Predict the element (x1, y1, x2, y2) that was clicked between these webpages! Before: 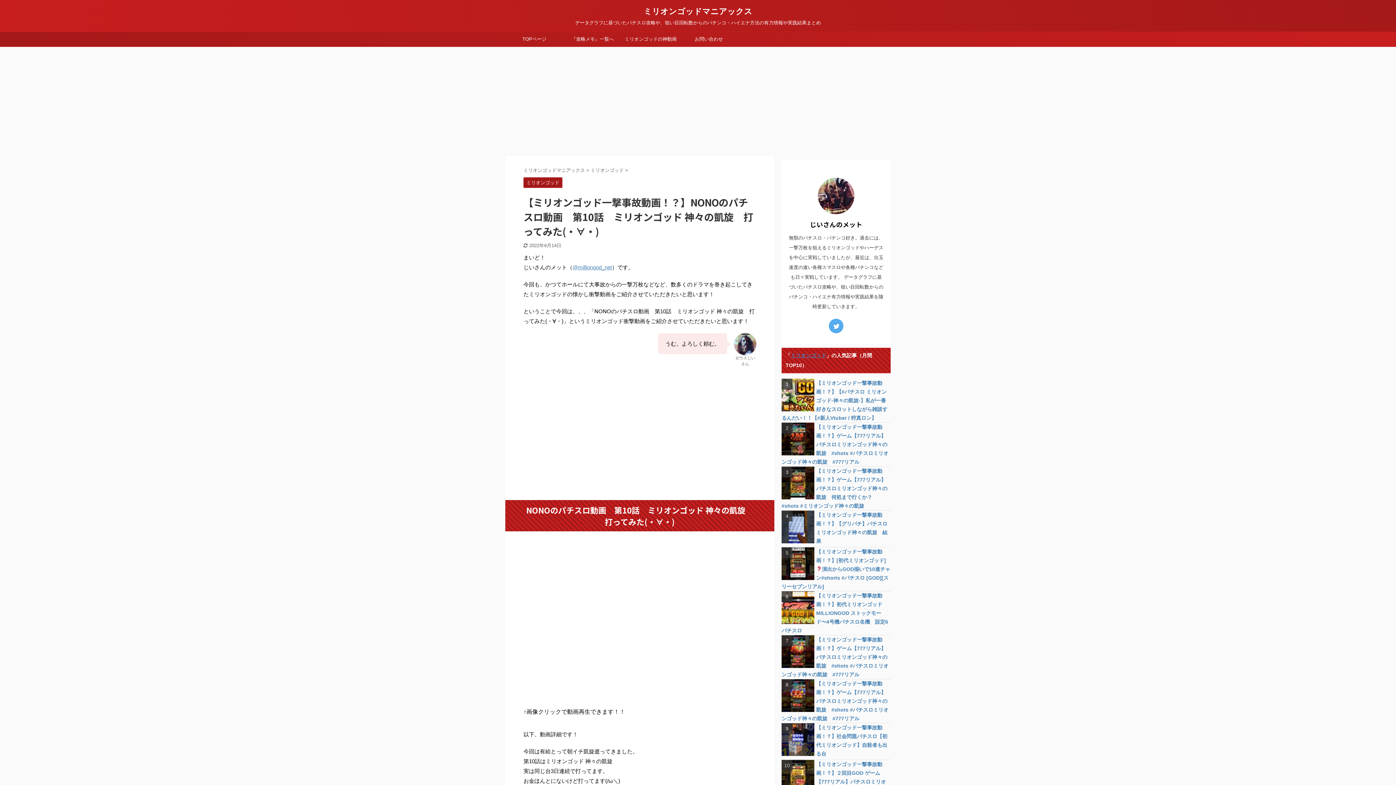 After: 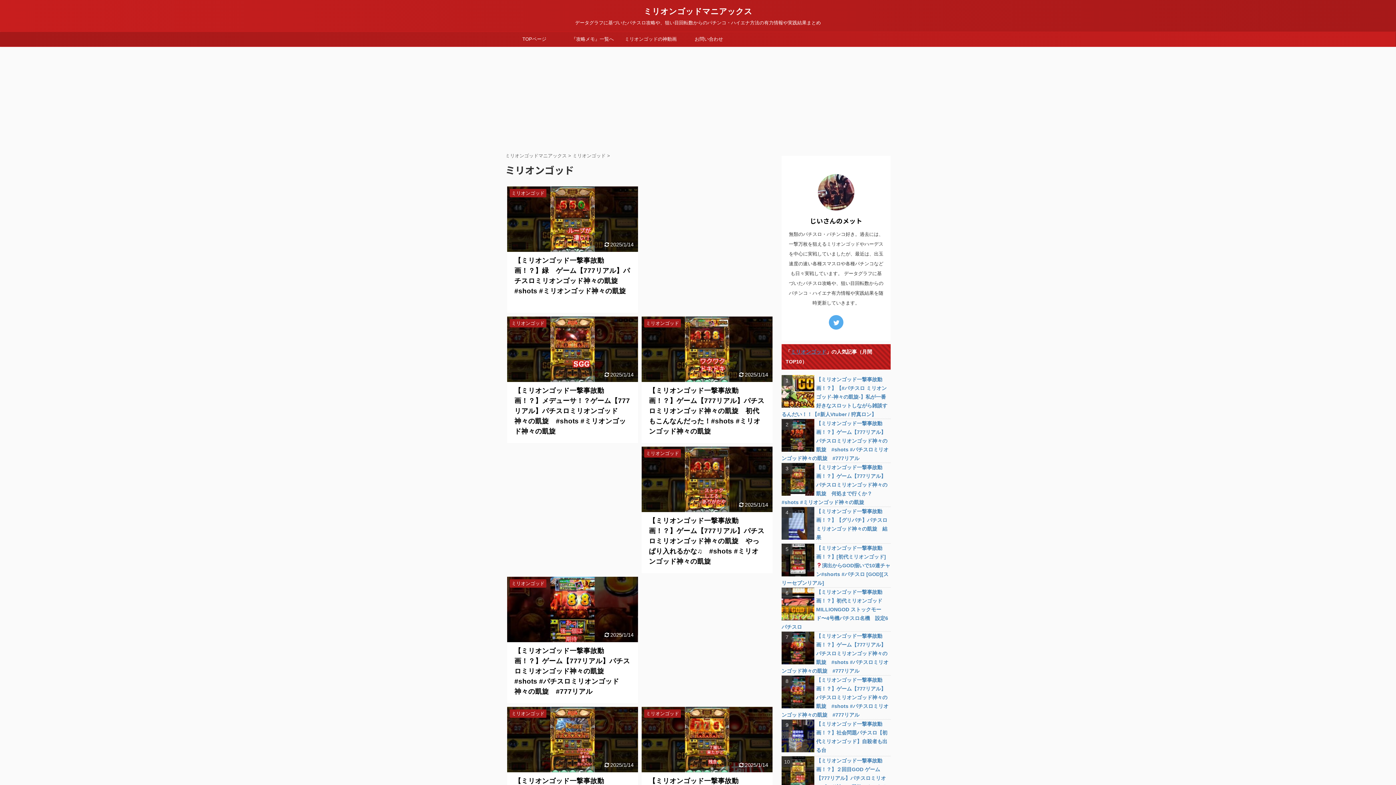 Action: label: ミリオンゴッドの神動画 bbox: (621, 32, 680, 46)